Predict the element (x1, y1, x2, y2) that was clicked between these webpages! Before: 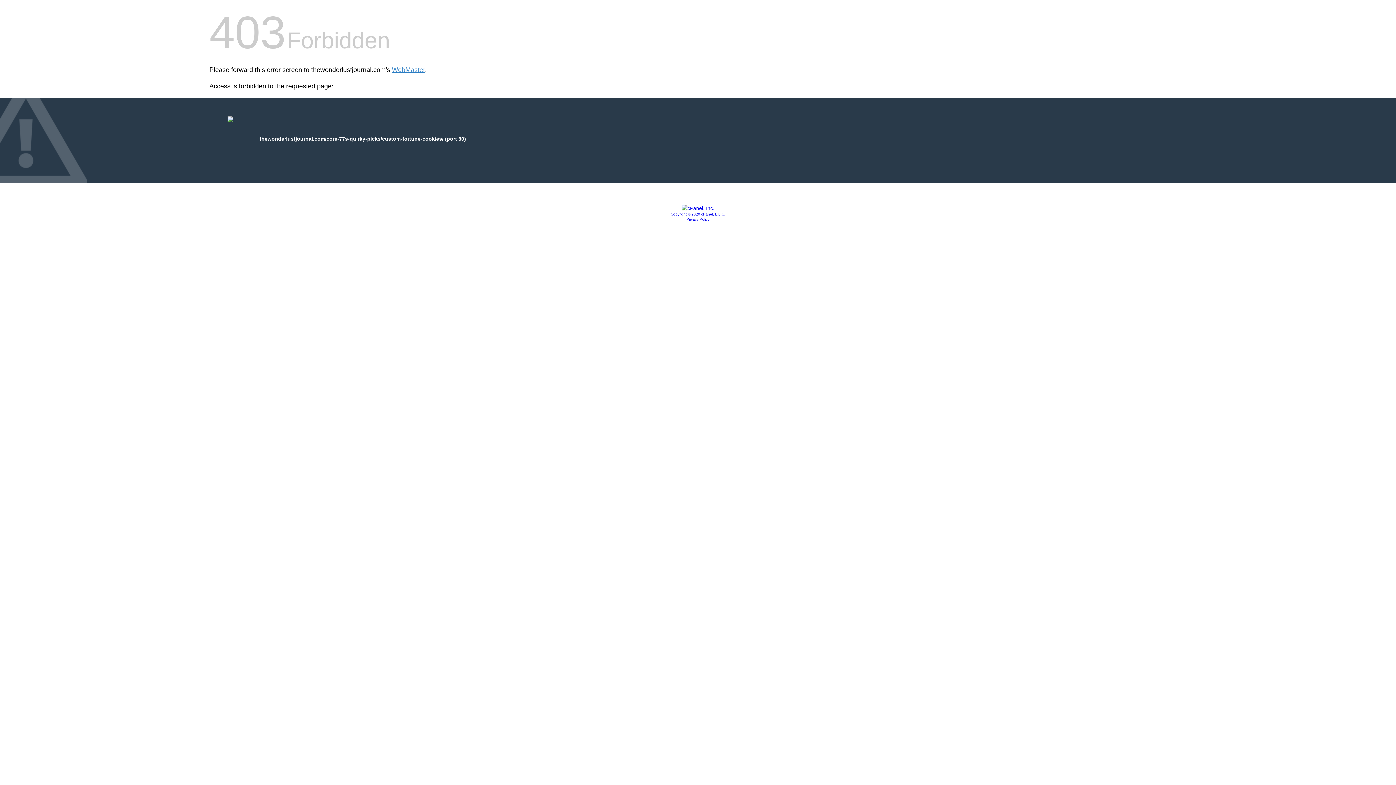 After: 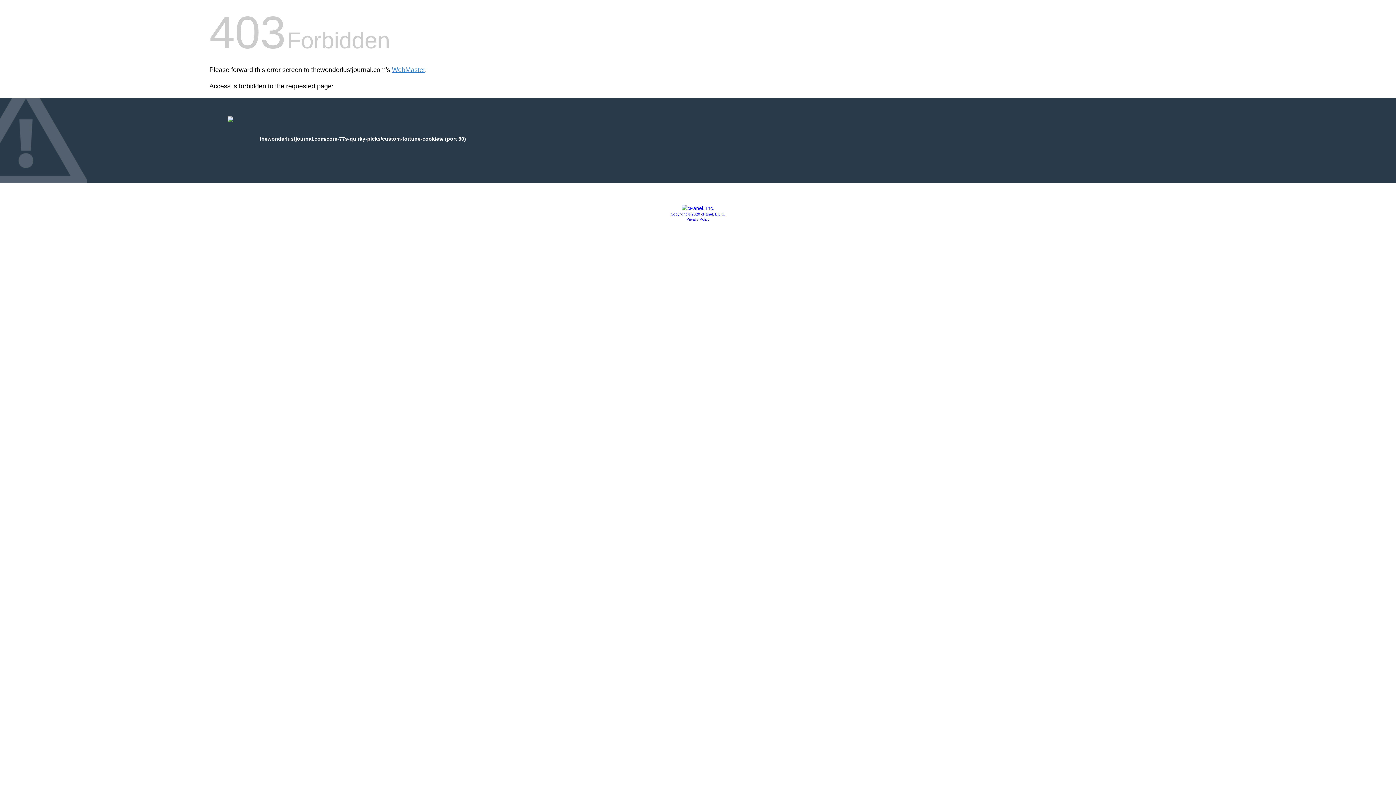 Action: label: Privacy Policy bbox: (686, 217, 709, 221)